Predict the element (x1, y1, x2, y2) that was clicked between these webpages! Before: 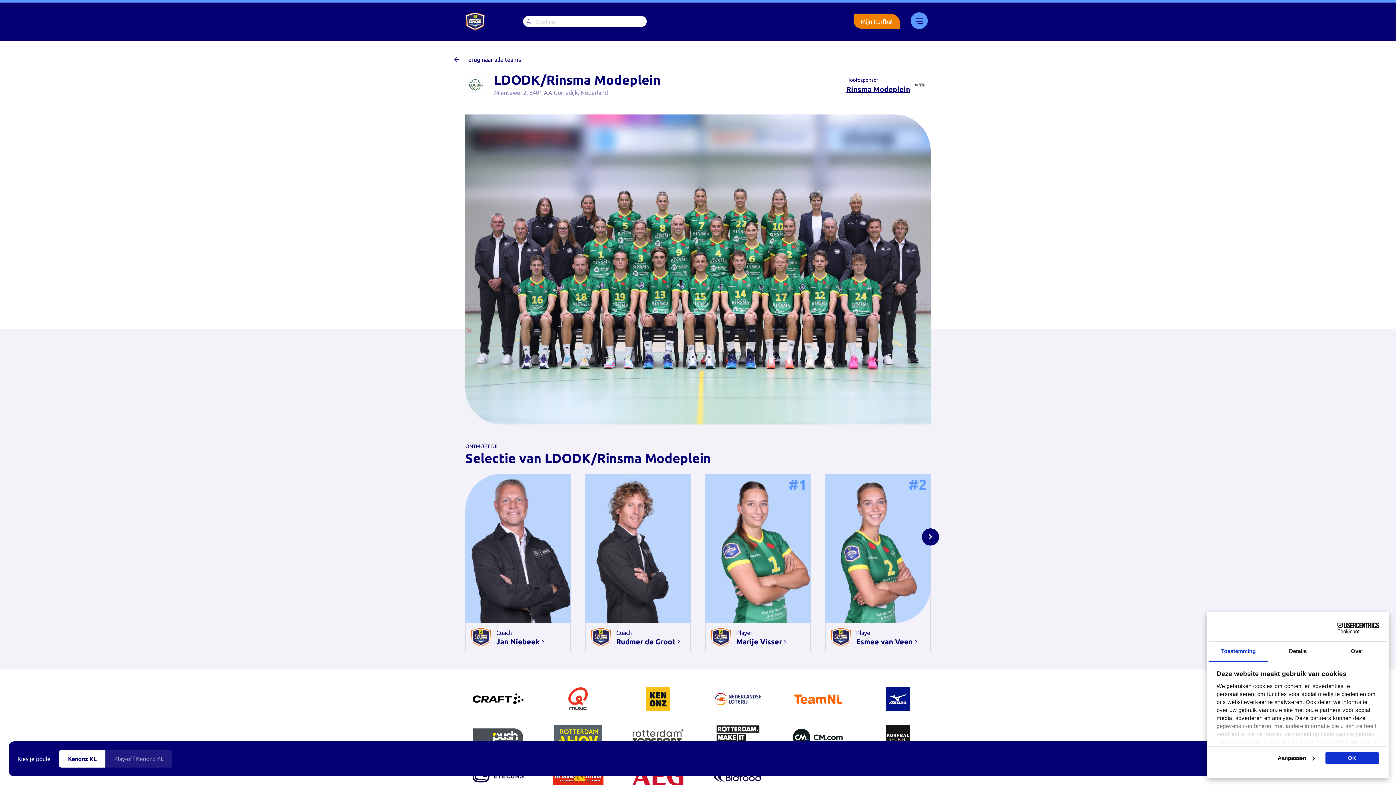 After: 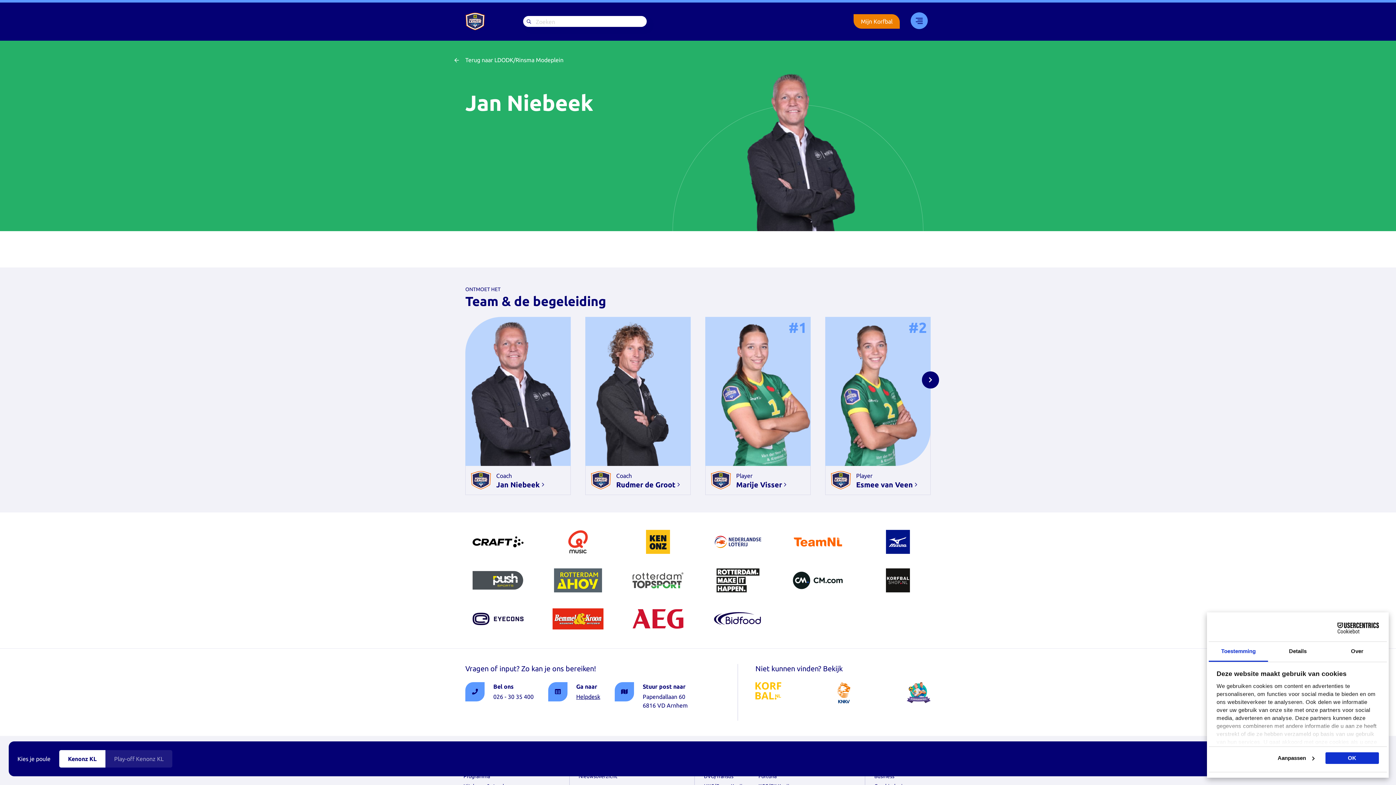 Action: label: Jan Niebeek  bbox: (496, 637, 544, 646)